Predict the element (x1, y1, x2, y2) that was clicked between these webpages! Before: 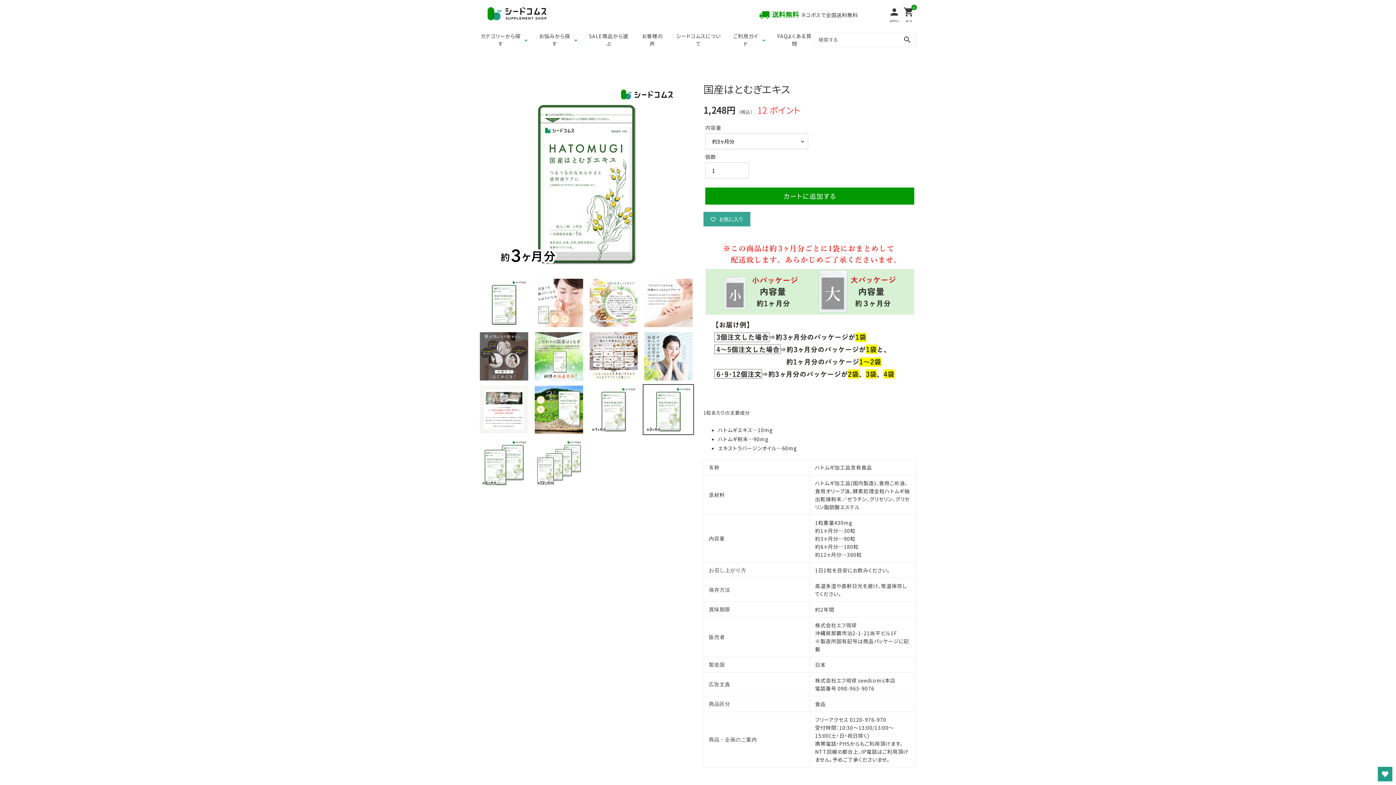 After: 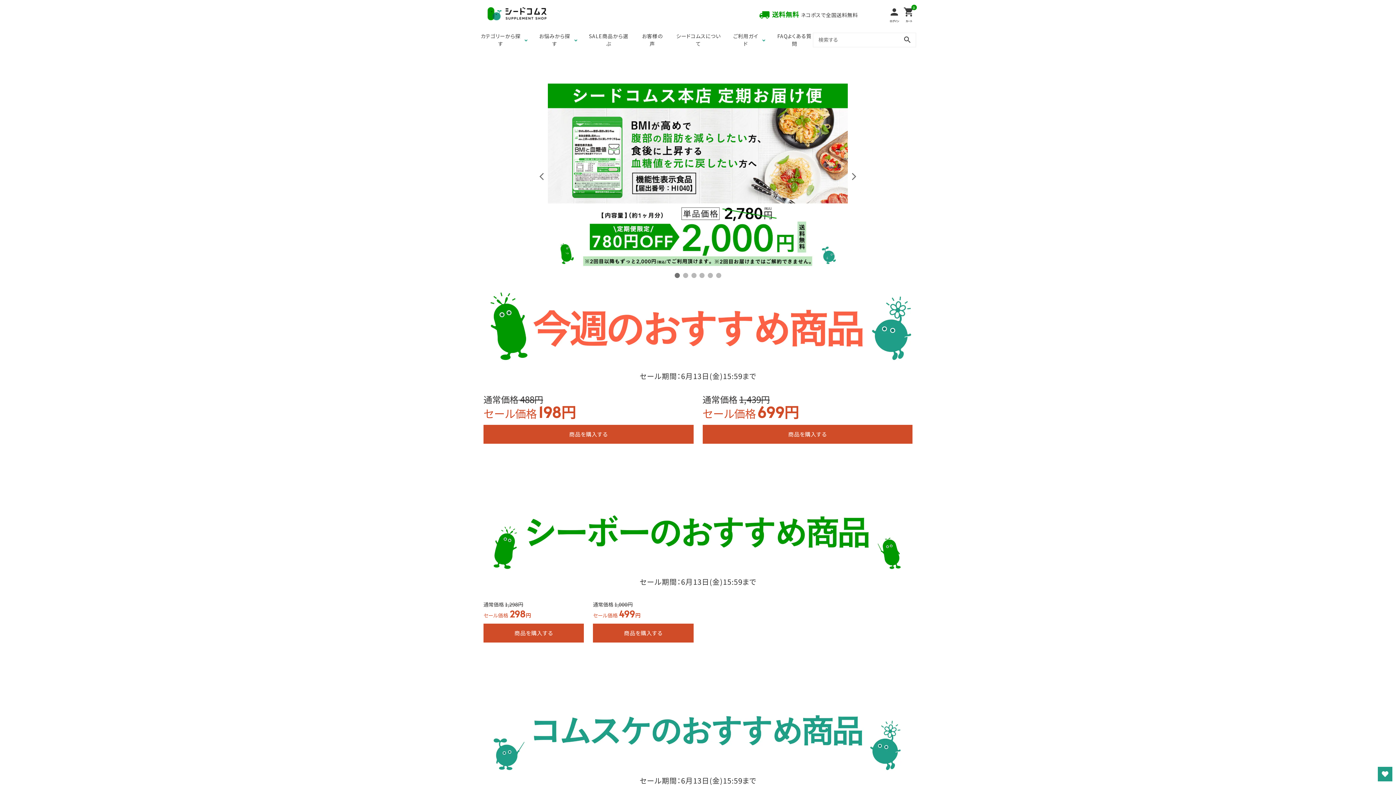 Action: label: SALE商品から選ぶ bbox: (588, 29, 629, 50)